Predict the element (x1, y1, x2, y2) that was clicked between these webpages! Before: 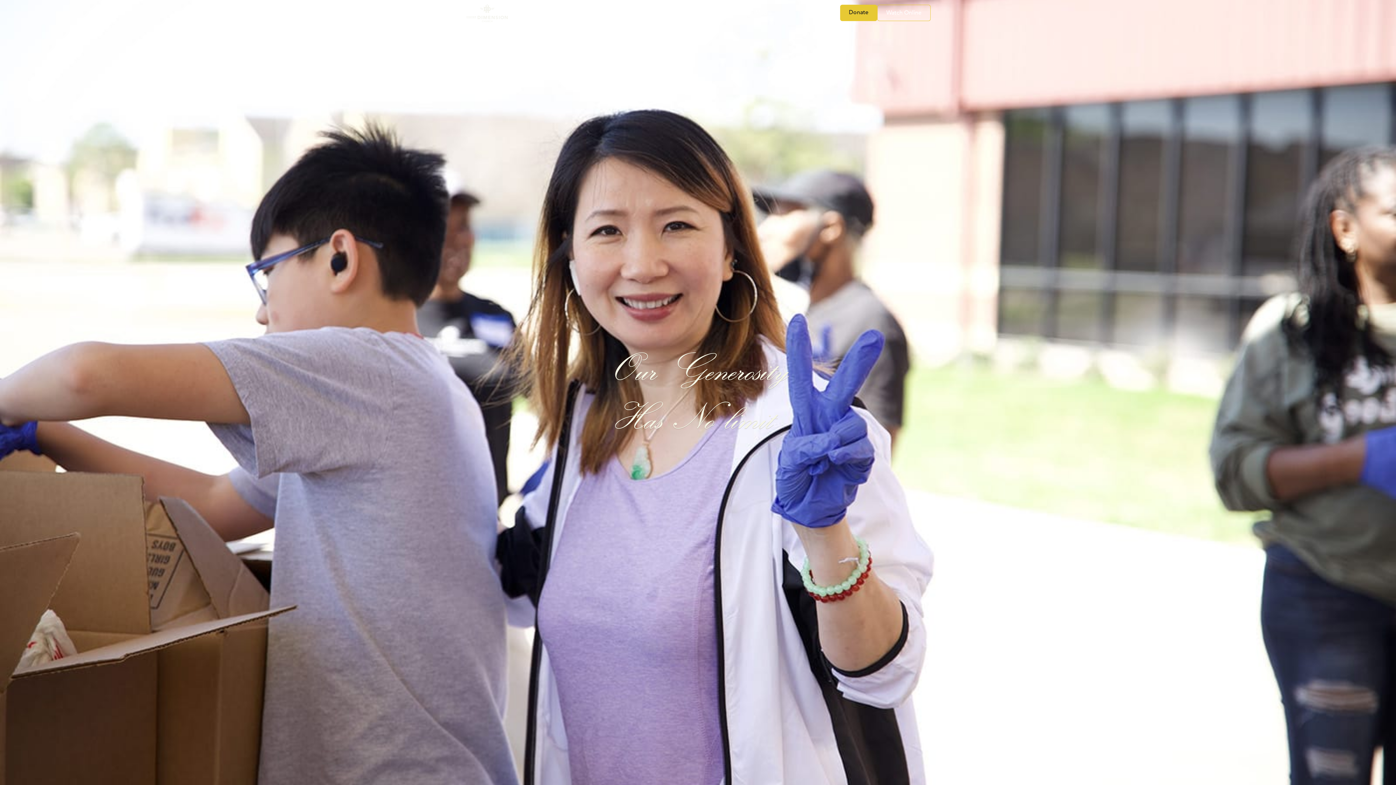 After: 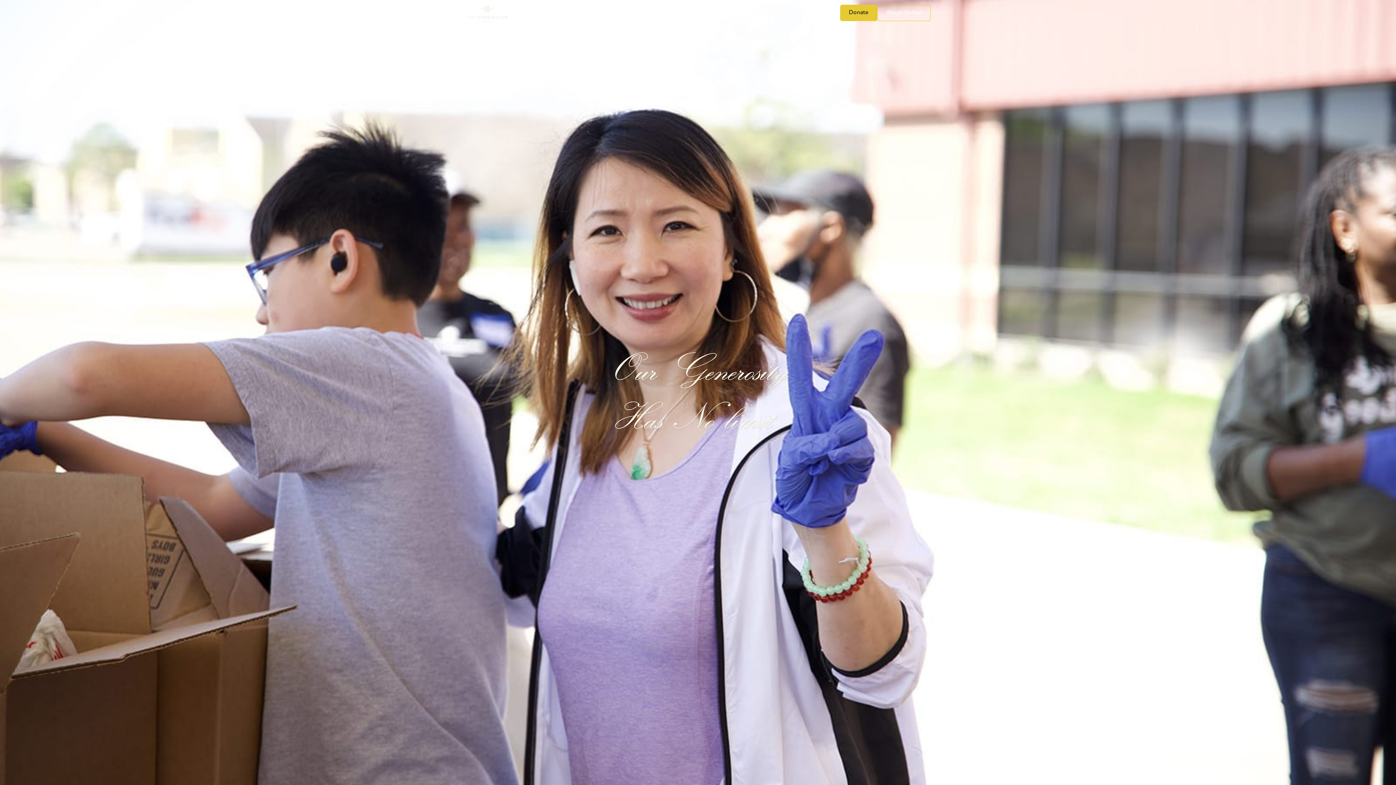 Action: label: Giving bbox: (698, 6, 722, 19)